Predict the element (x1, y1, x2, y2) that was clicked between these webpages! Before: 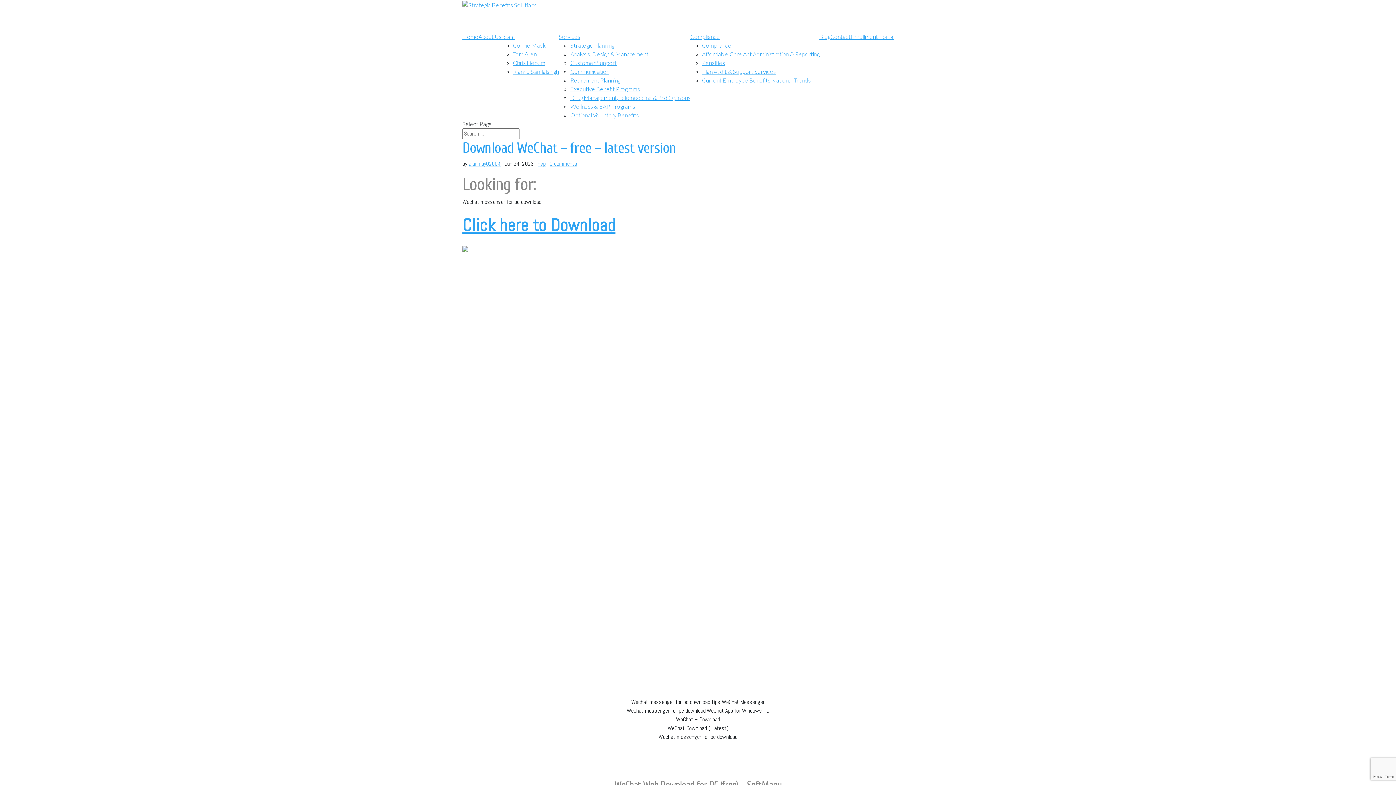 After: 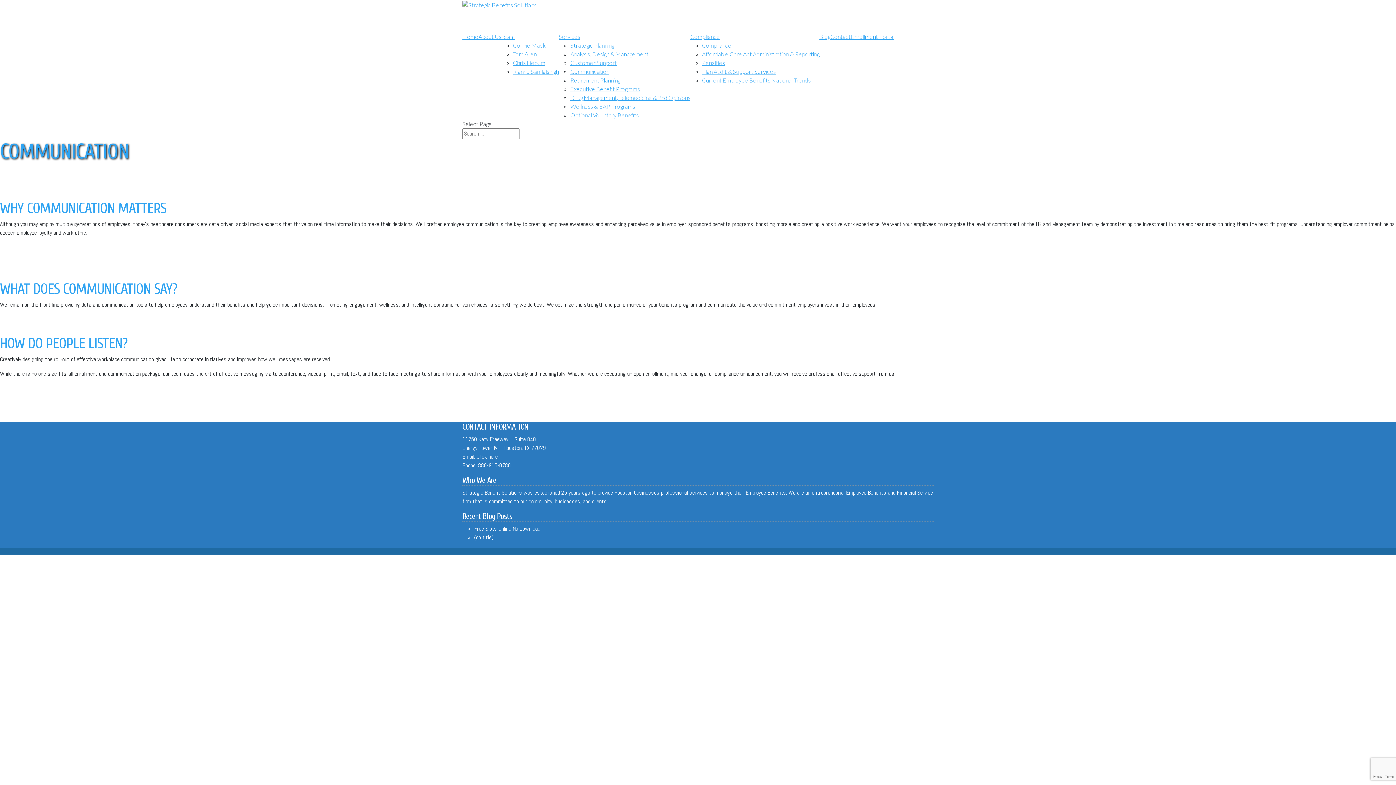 Action: label: Communication bbox: (570, 68, 609, 74)